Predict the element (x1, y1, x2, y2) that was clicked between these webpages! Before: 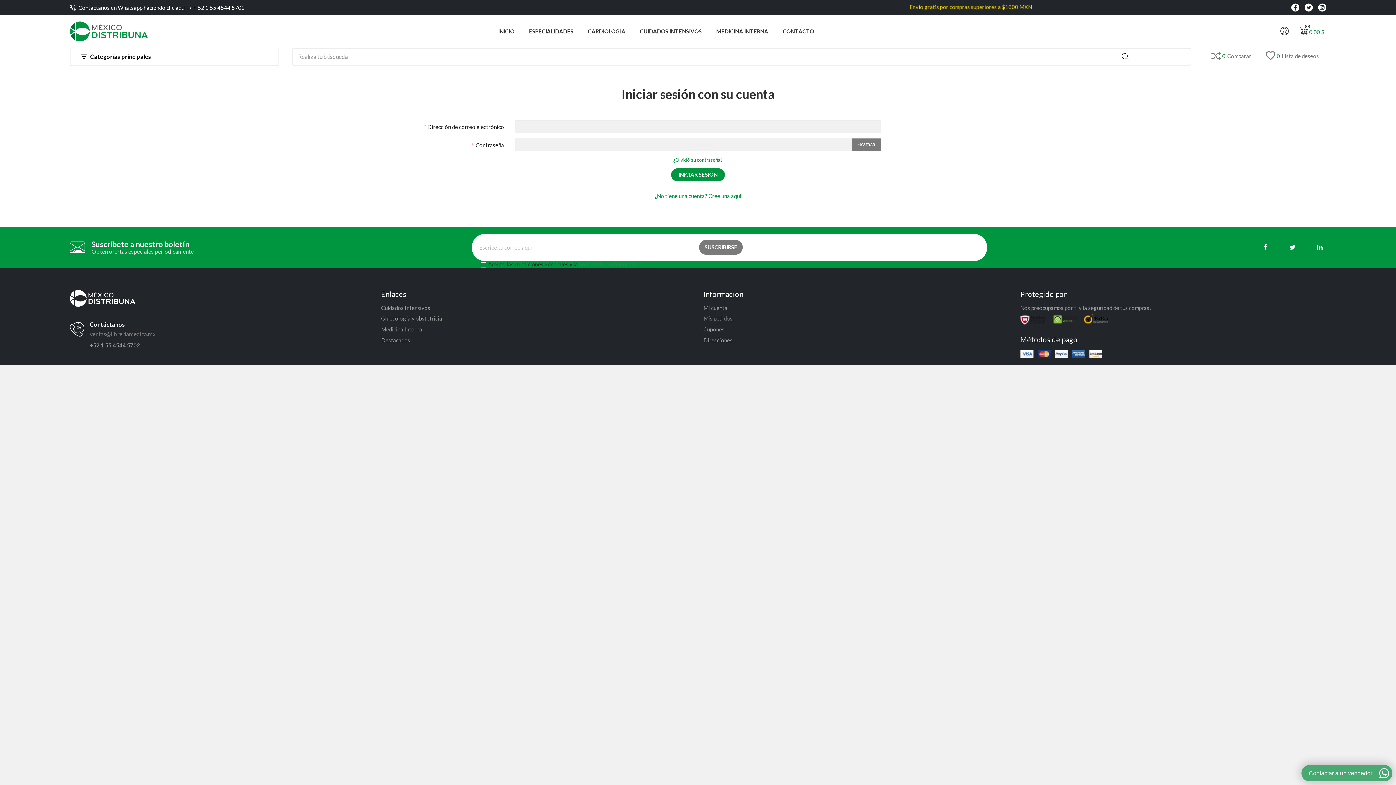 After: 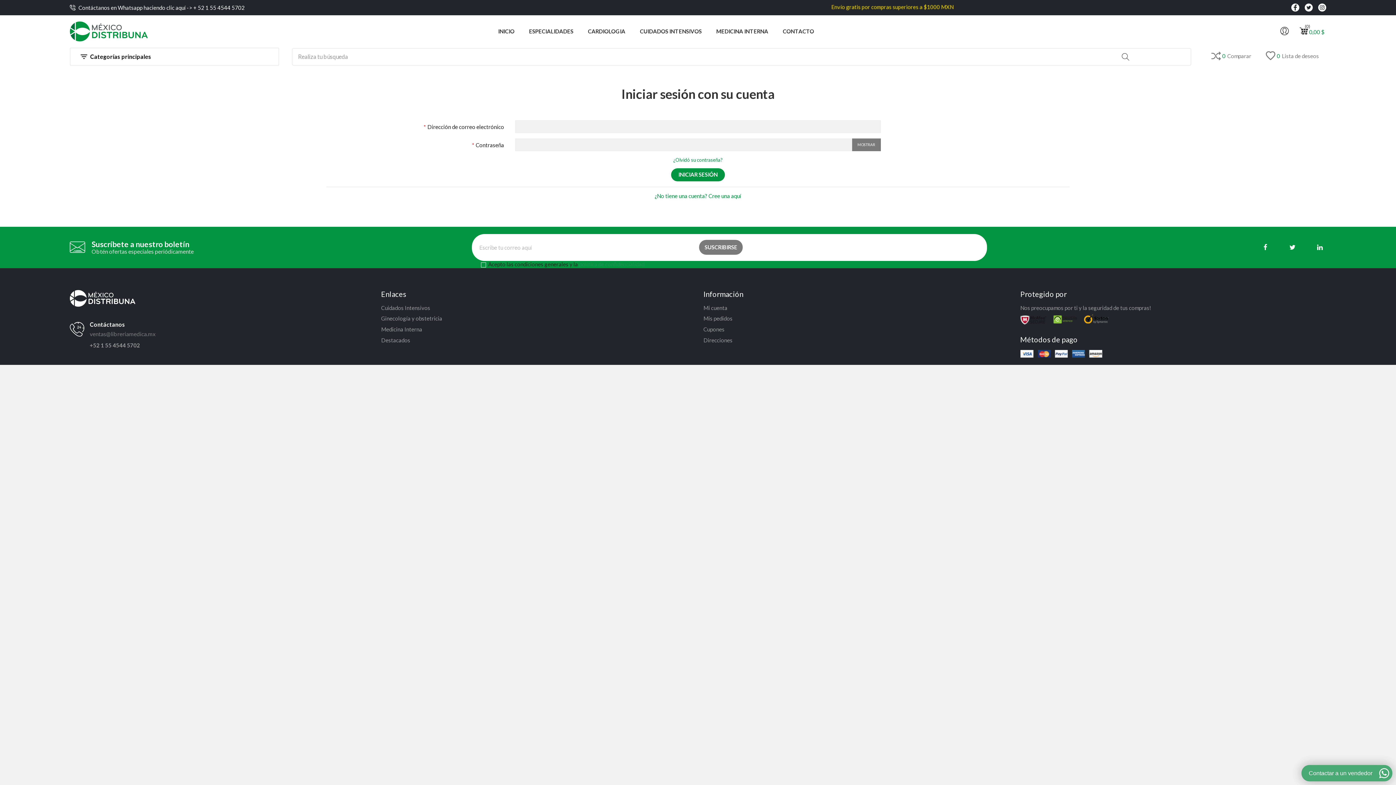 Action: bbox: (703, 336, 732, 343) label: Direcciones